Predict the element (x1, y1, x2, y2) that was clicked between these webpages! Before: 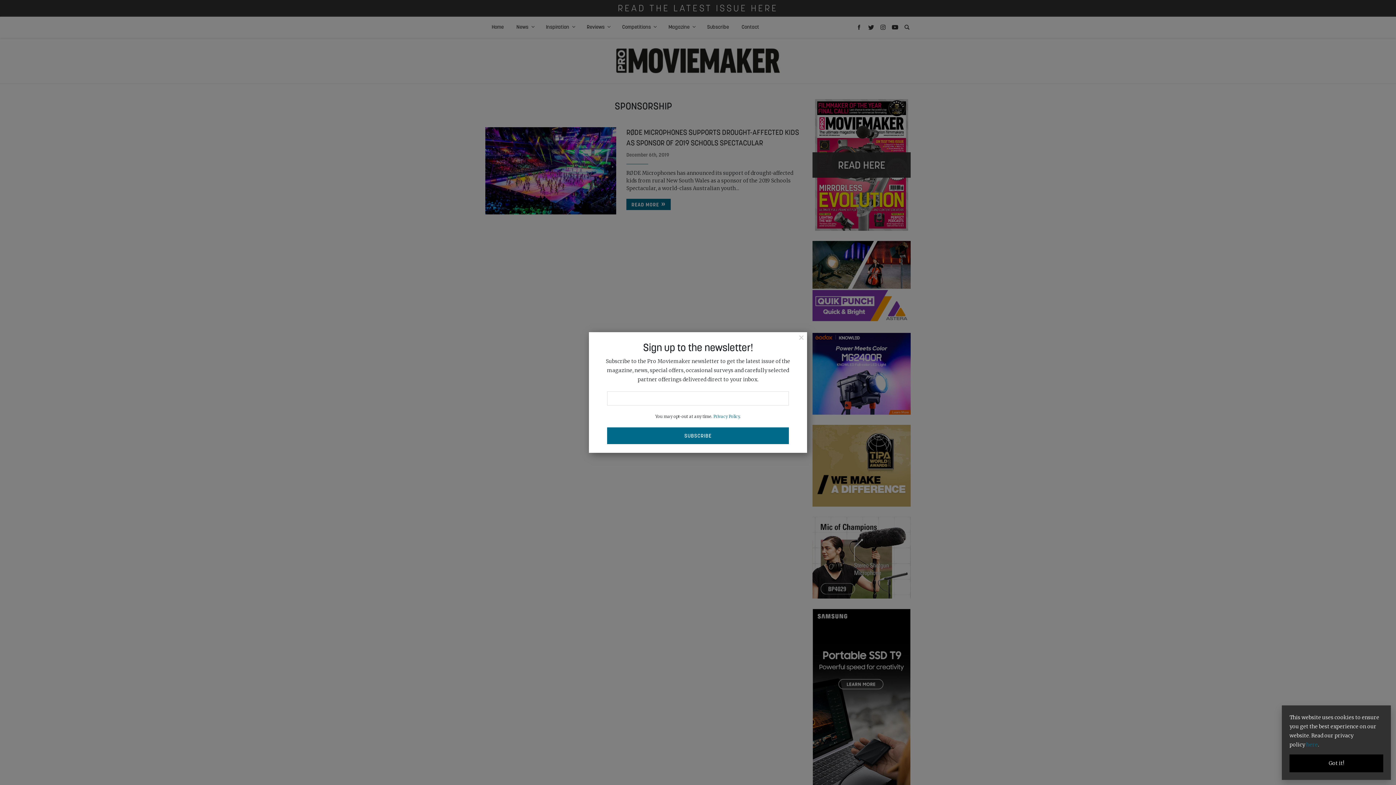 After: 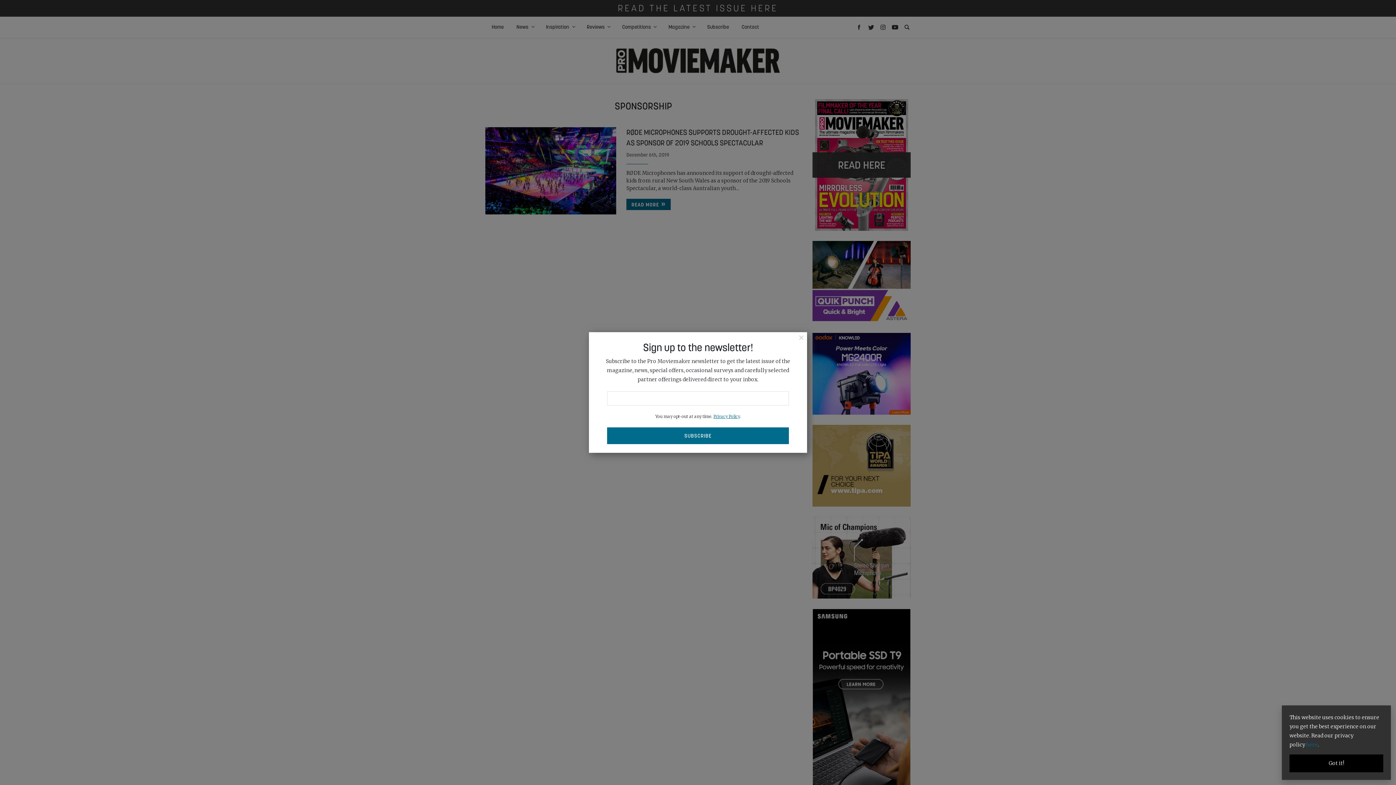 Action: bbox: (713, 414, 739, 419) label: Privacy Policy